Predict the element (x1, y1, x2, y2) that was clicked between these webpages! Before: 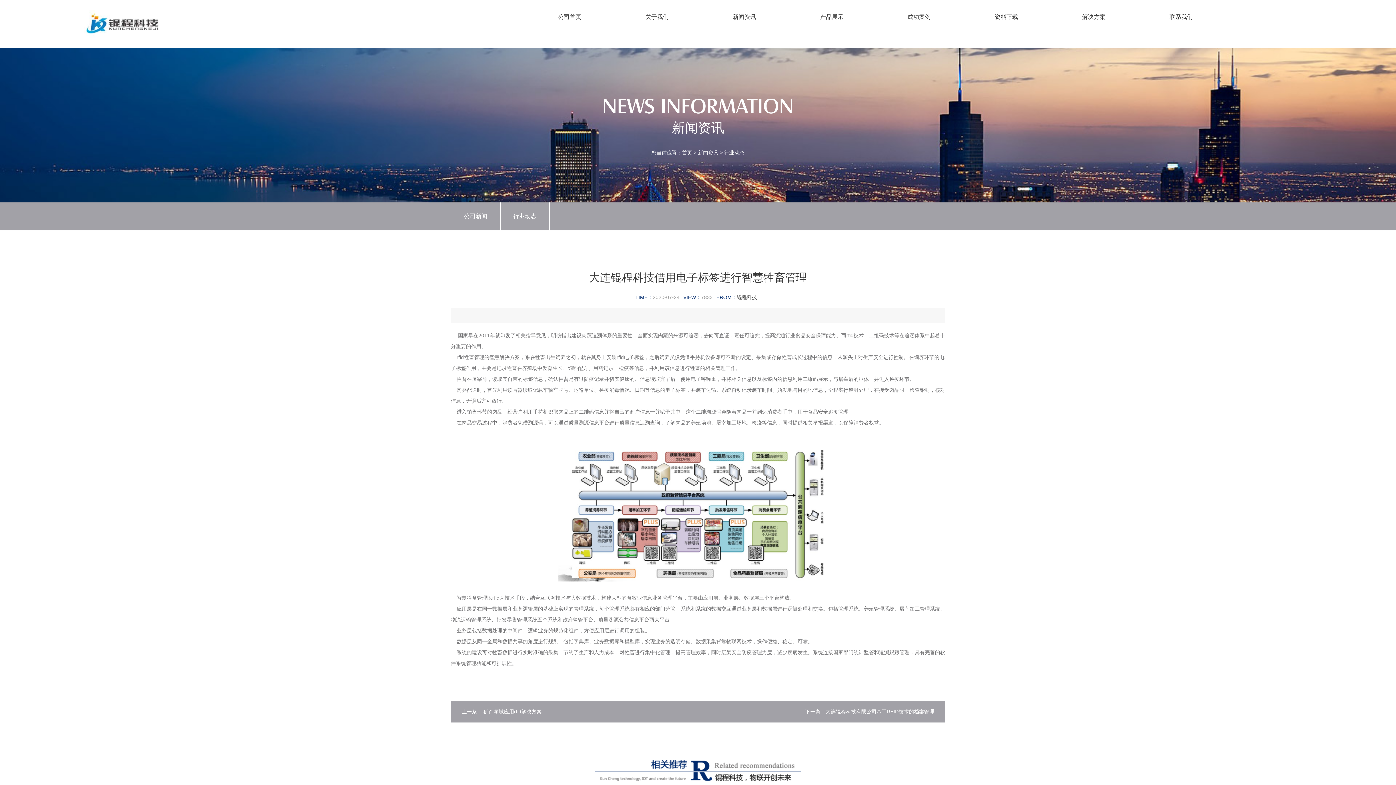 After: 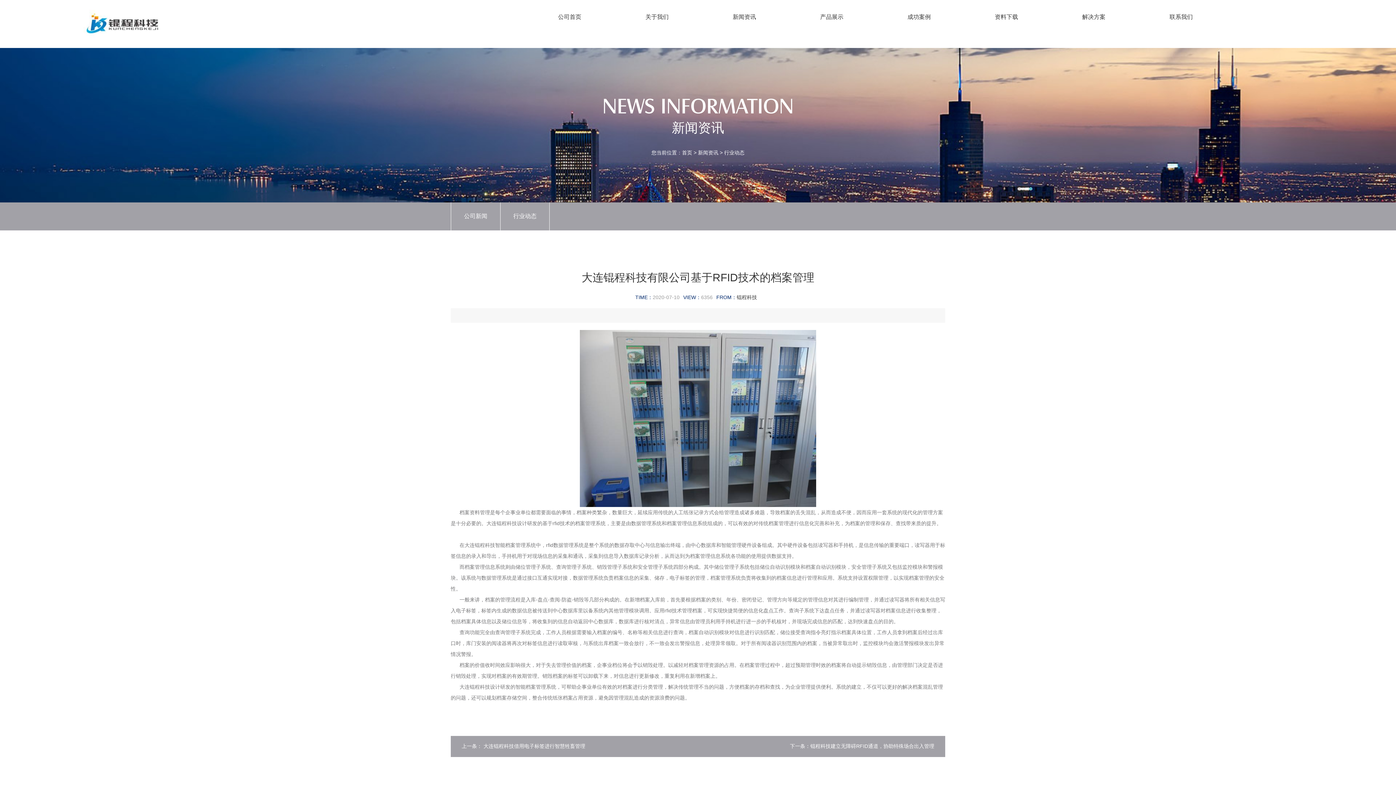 Action: label: 大连锟程科技有限公司基于RFID技术的档案管理 bbox: (825, 709, 934, 714)